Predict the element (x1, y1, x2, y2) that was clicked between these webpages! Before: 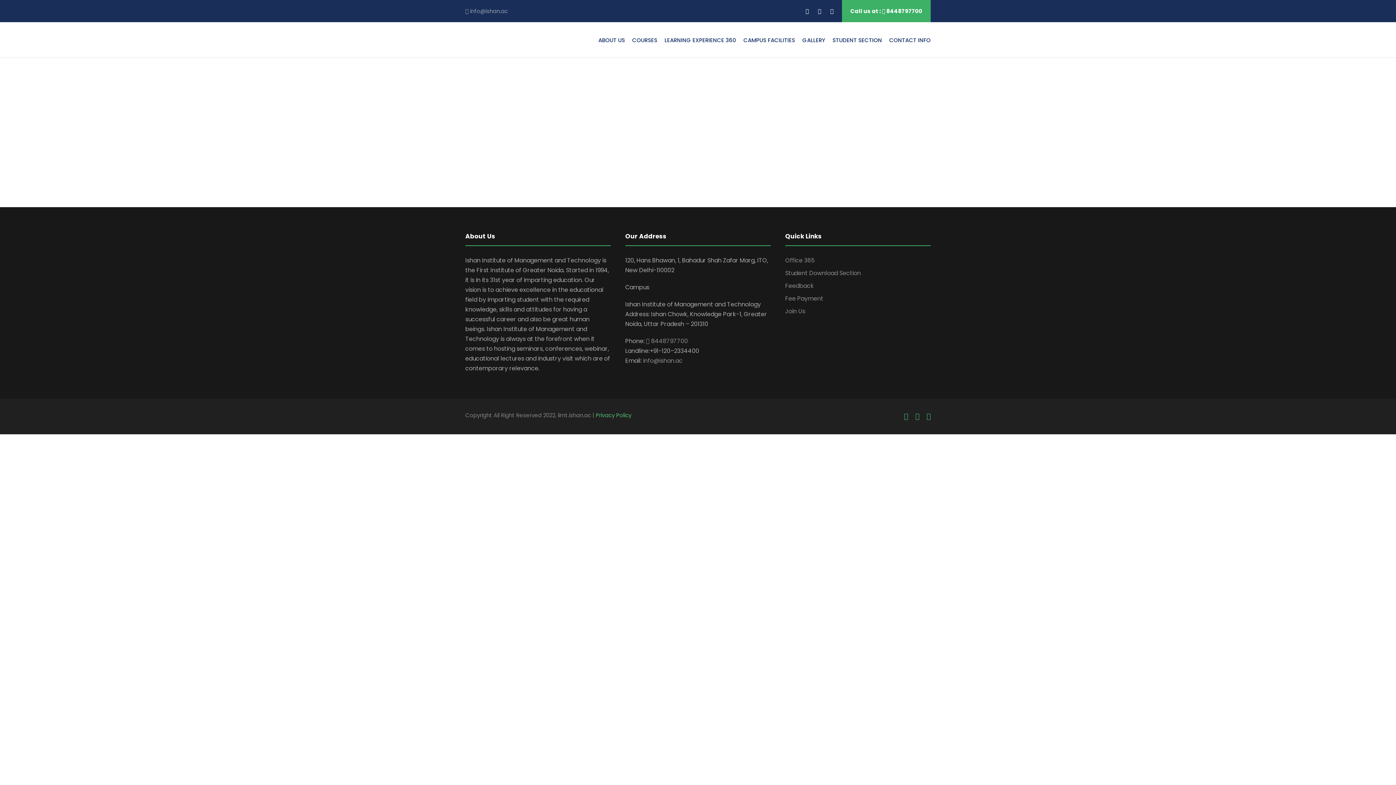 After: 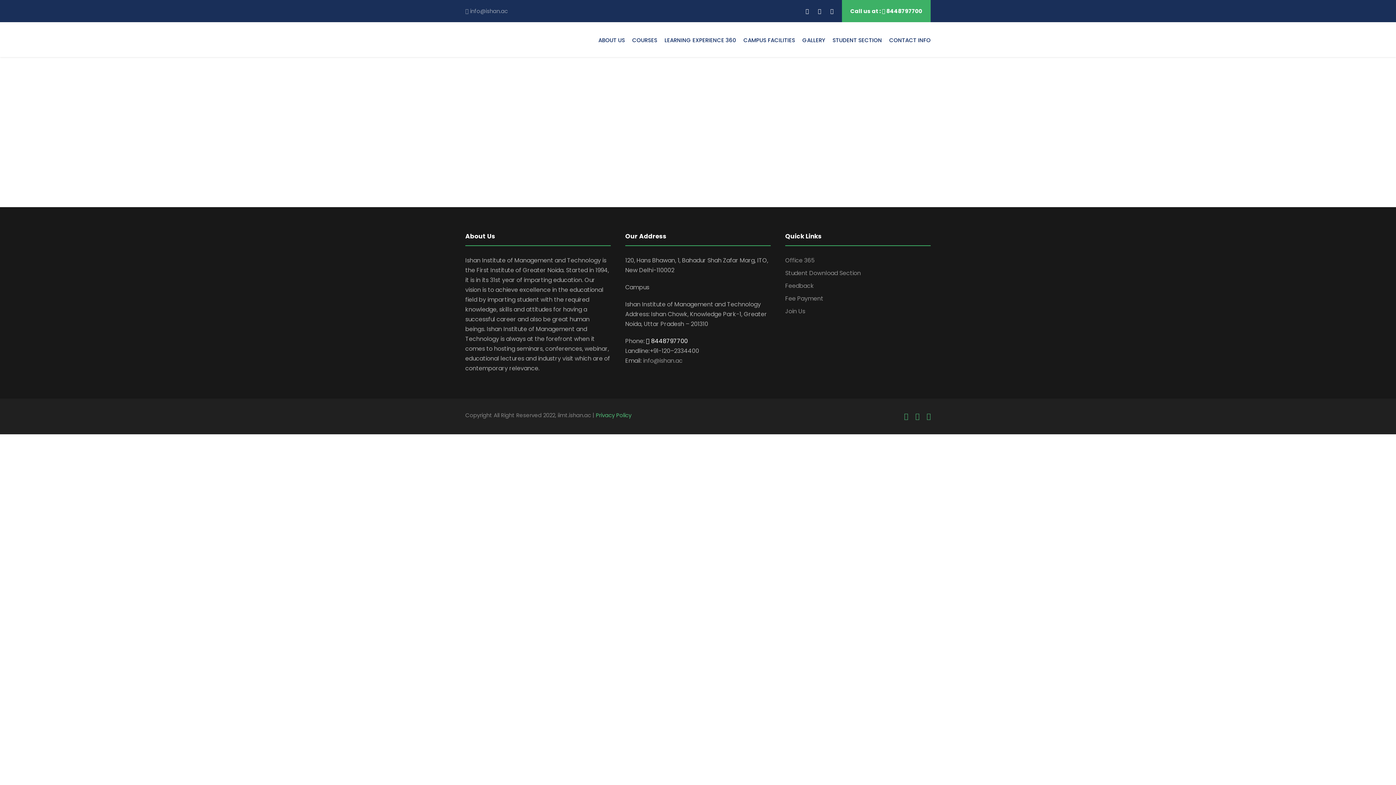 Action: label:  8448797700 bbox: (646, 330, 687, 352)